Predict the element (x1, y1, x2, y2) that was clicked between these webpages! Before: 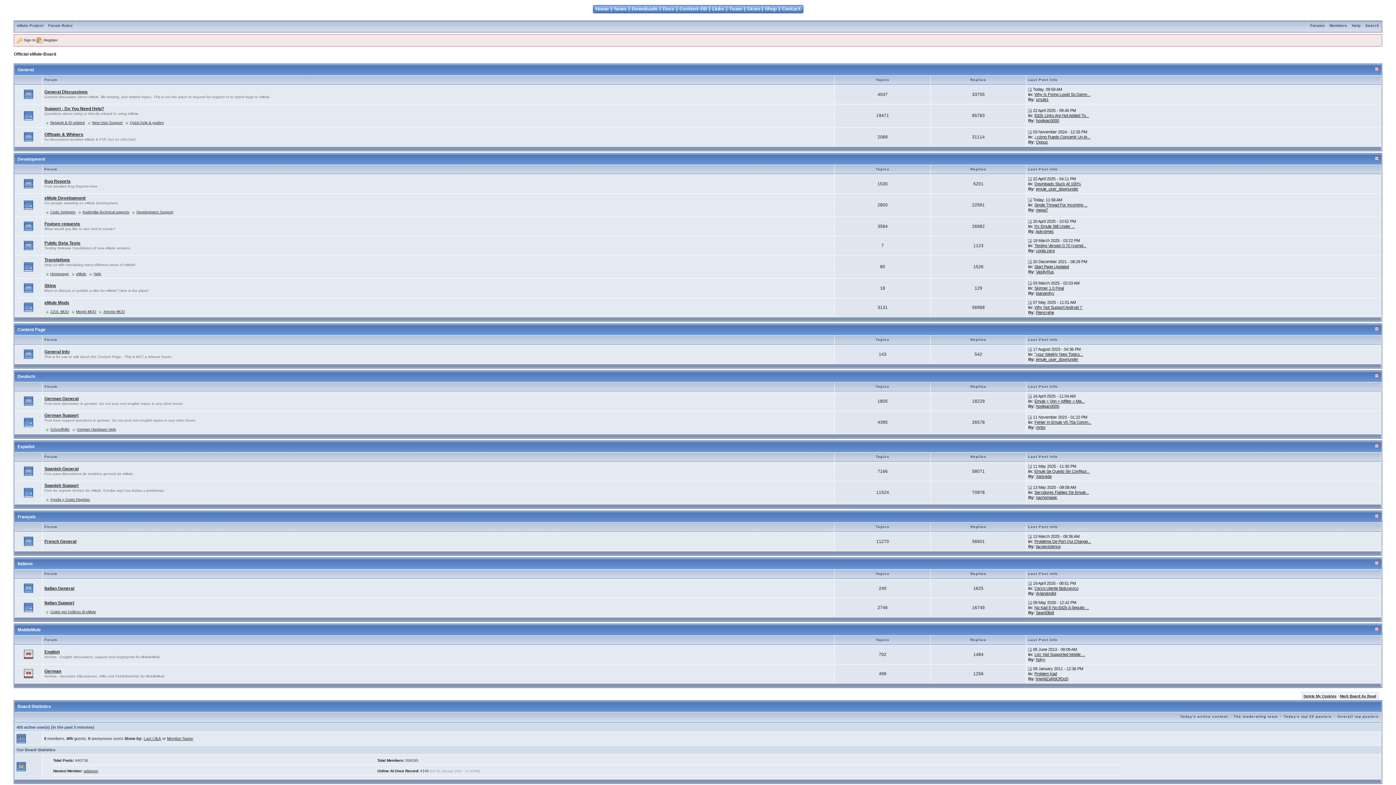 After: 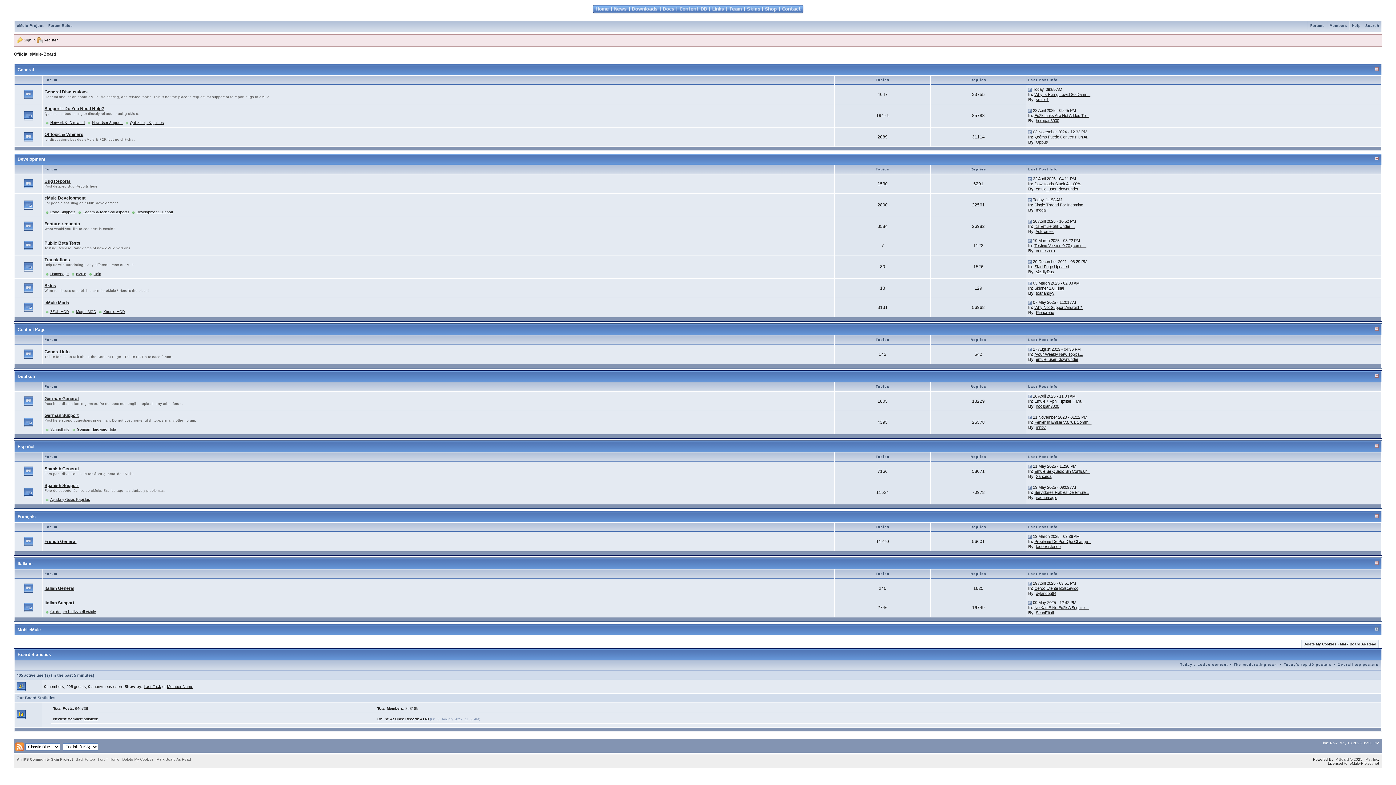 Action: bbox: (1375, 627, 1378, 631) label: Toggle this category